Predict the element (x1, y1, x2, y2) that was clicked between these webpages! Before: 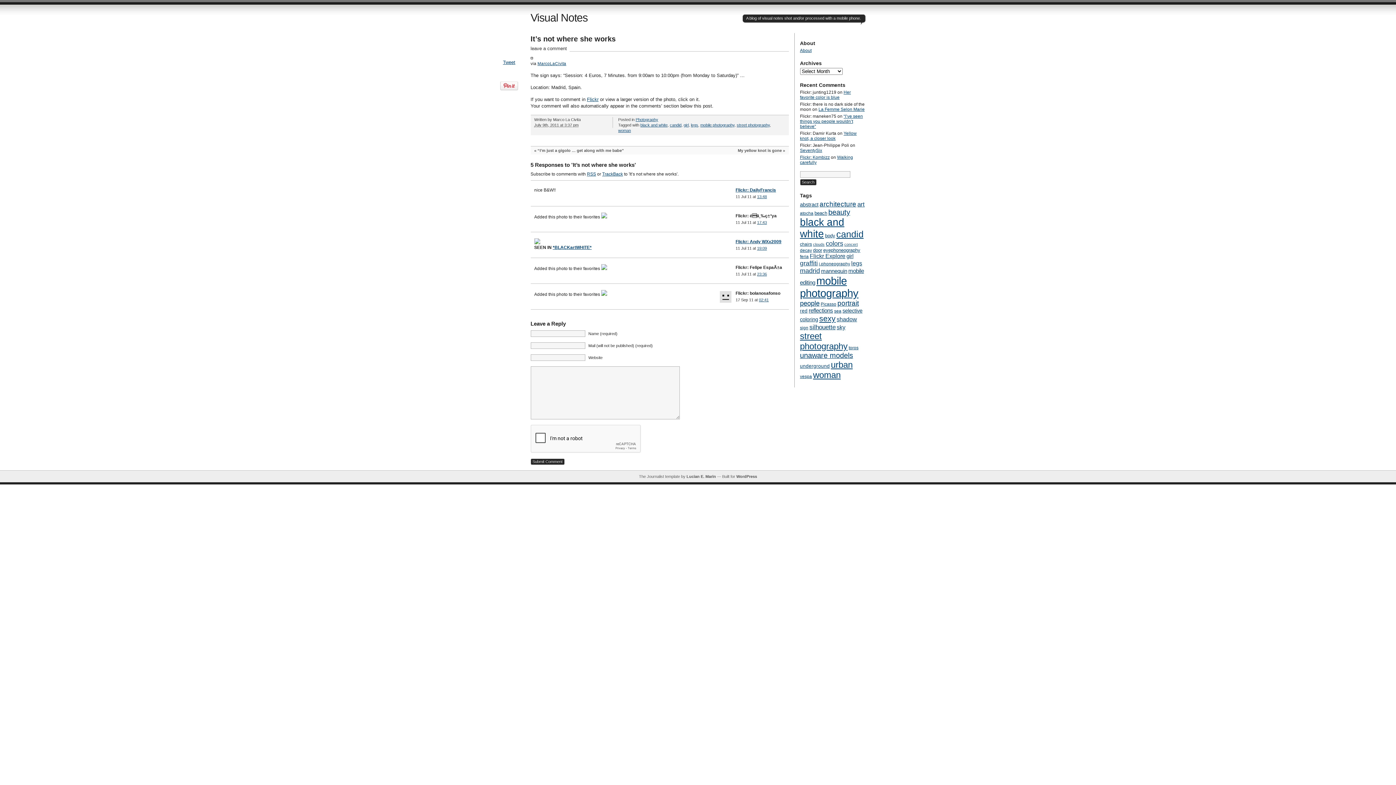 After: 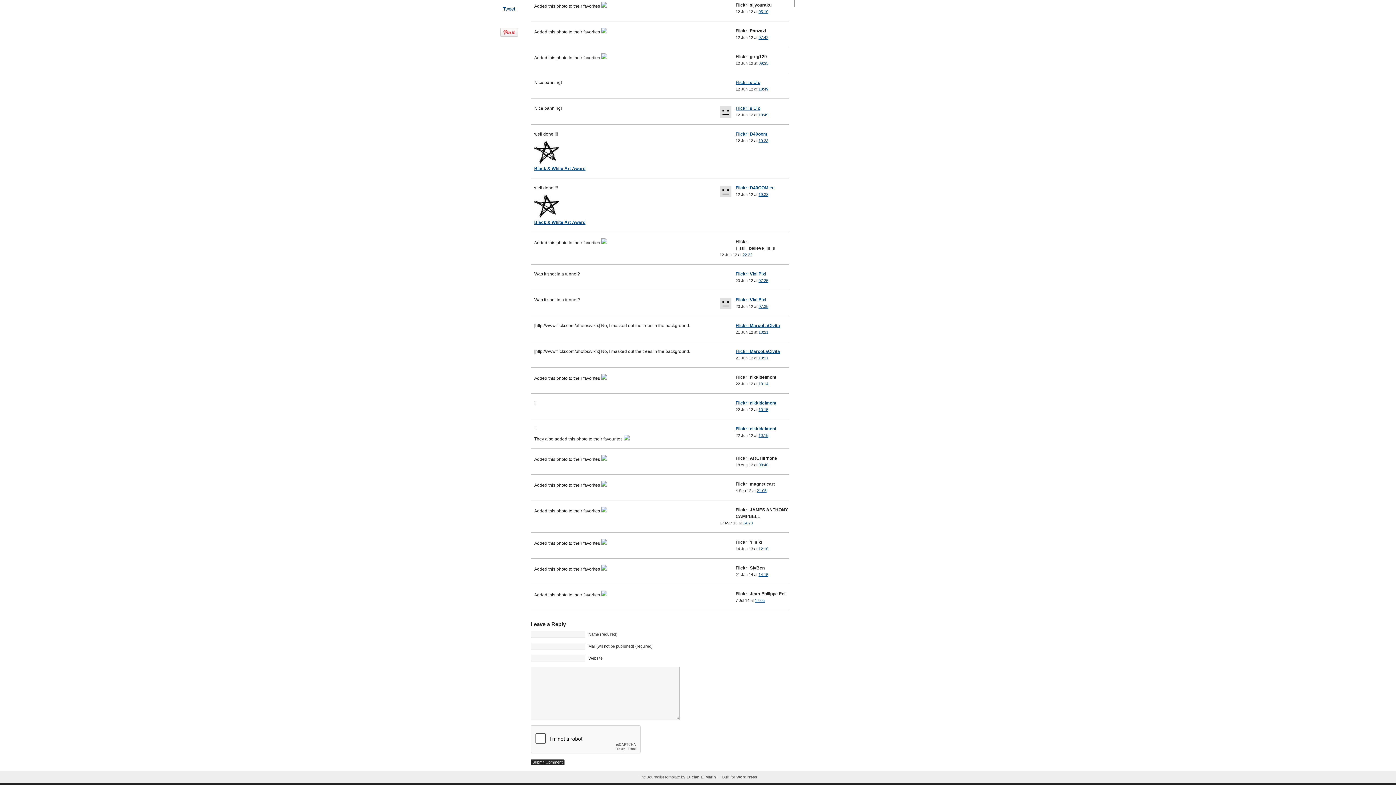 Action: bbox: (800, 148, 822, 153) label: SeventySix